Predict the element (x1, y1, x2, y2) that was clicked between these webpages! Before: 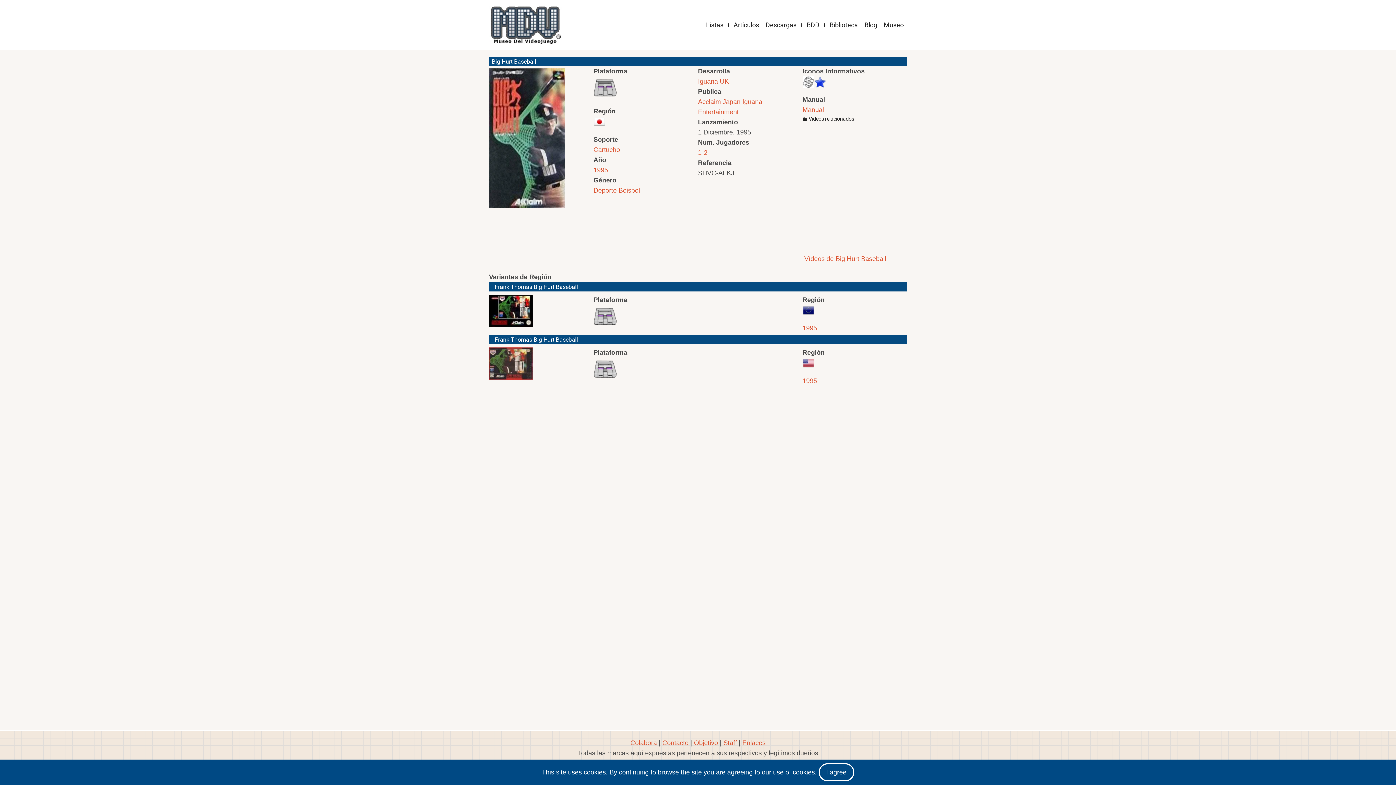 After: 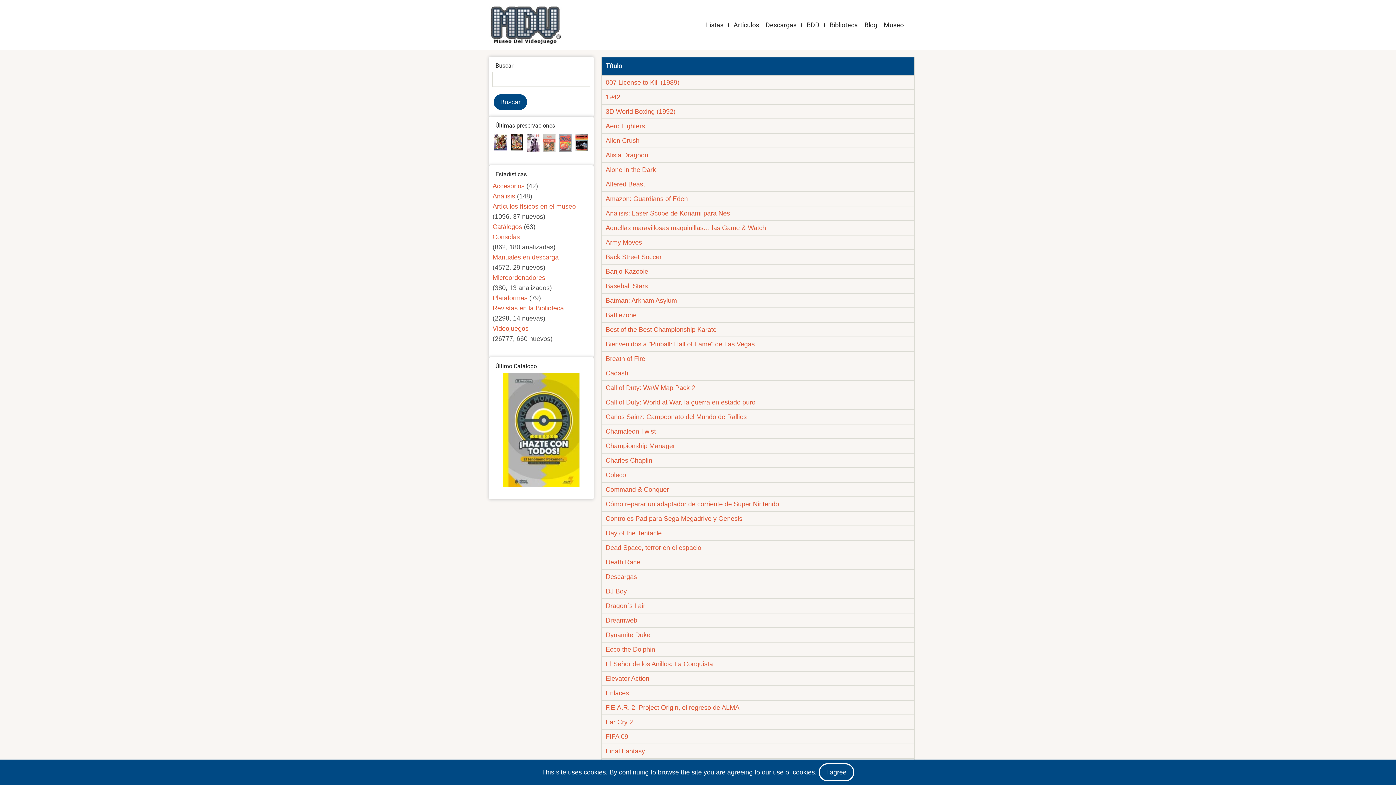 Action: label: Artículos bbox: (730, 16, 762, 33)